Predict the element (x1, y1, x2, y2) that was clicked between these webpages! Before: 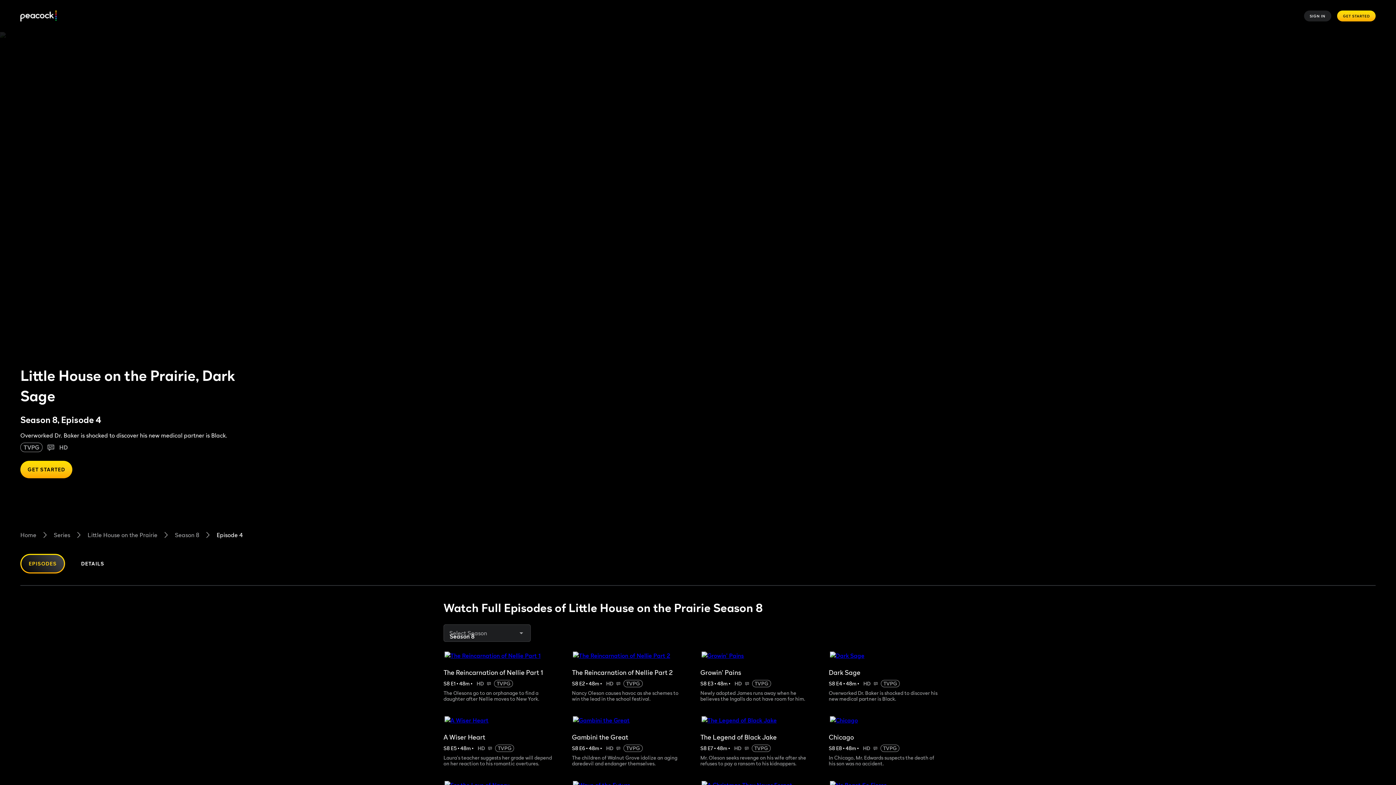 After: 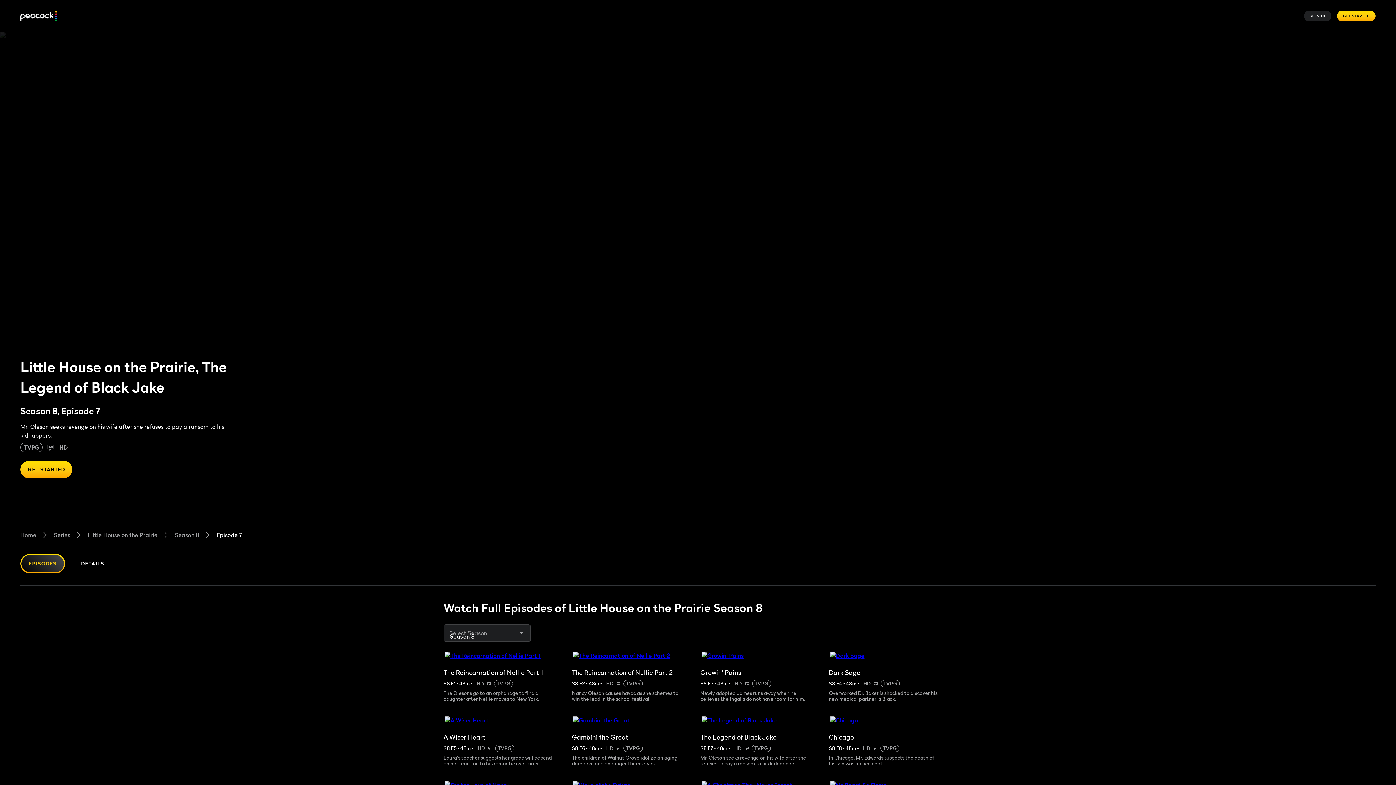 Action: label: The Legend of Black Jake bbox: (700, 725, 824, 745)